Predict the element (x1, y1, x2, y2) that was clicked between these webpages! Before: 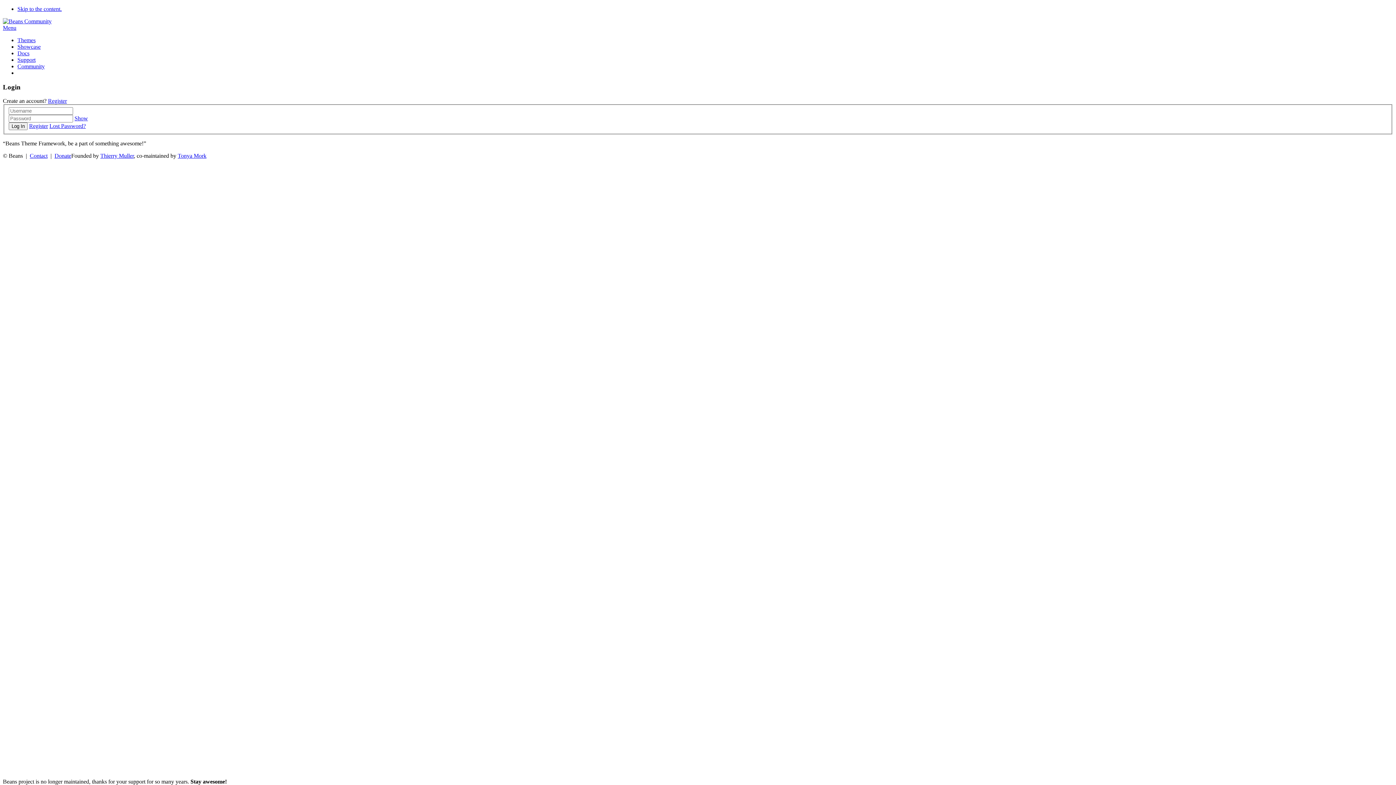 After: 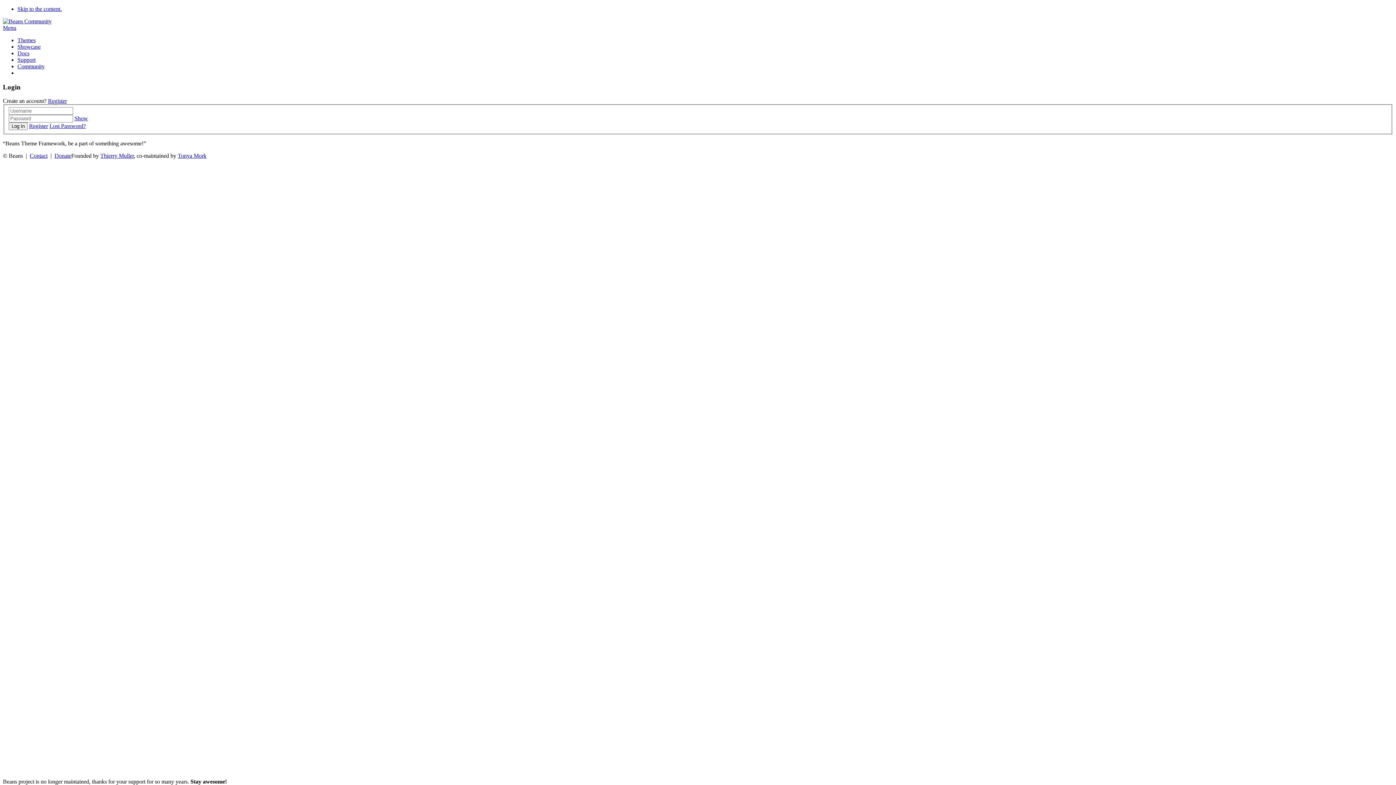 Action: label: Show bbox: (74, 115, 88, 121)